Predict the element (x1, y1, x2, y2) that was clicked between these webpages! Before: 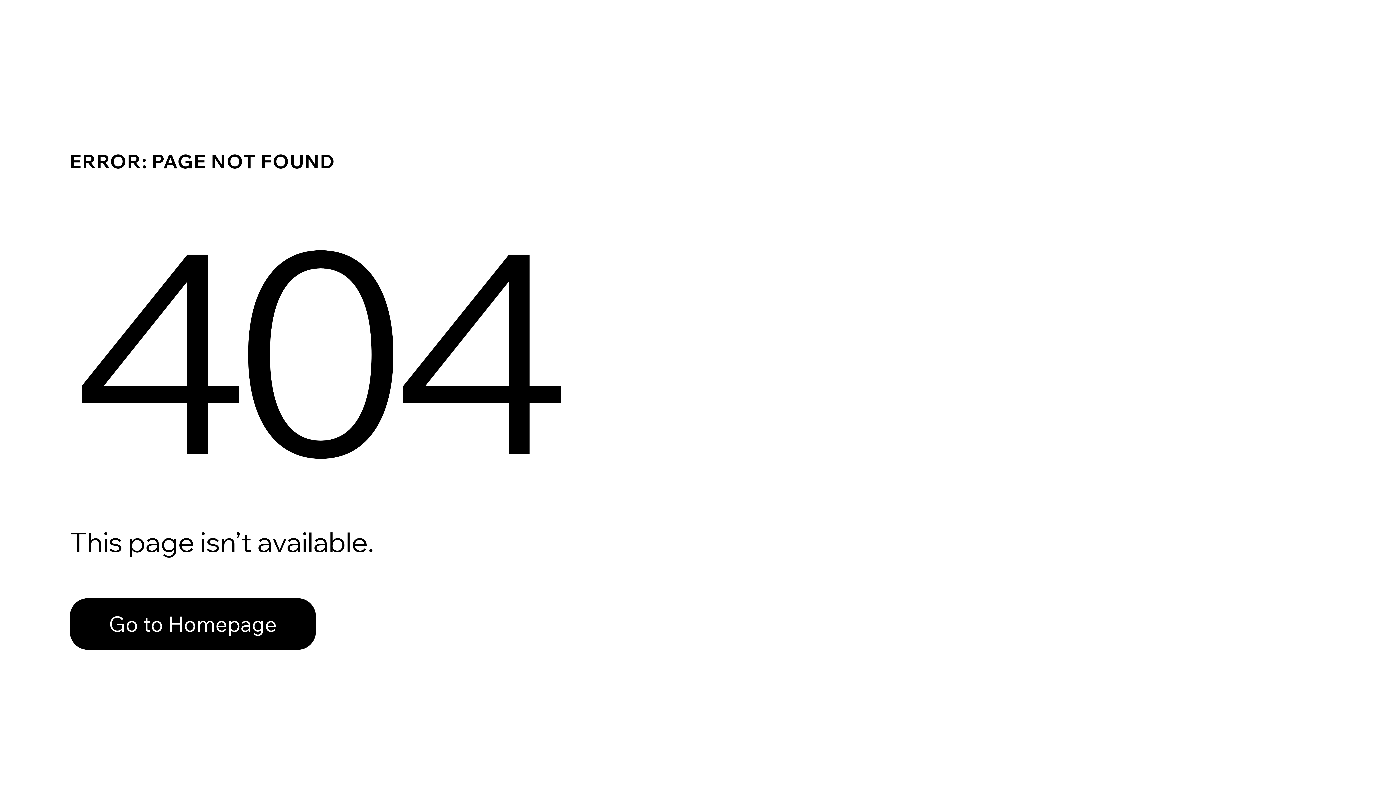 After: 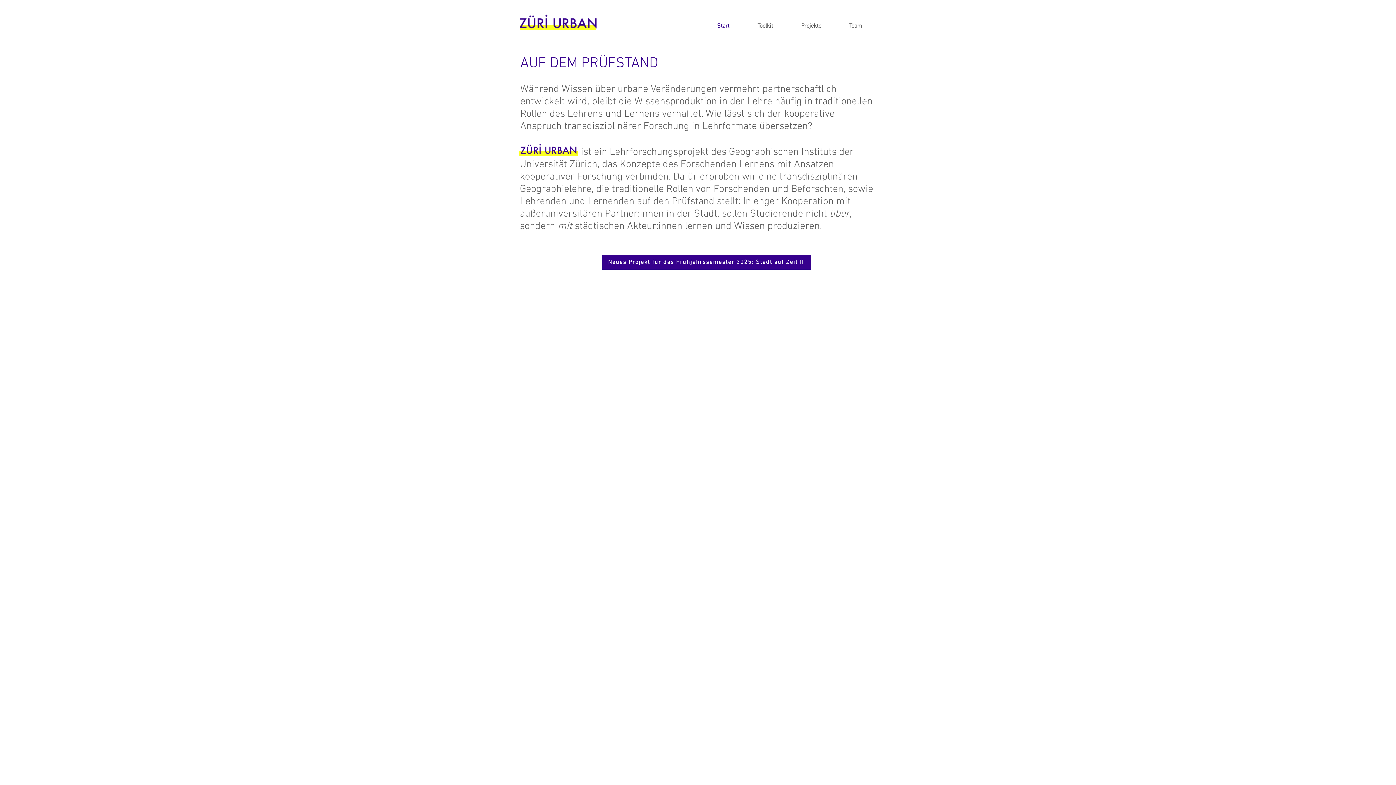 Action: bbox: (69, 598, 316, 650) label: Go to Homepage